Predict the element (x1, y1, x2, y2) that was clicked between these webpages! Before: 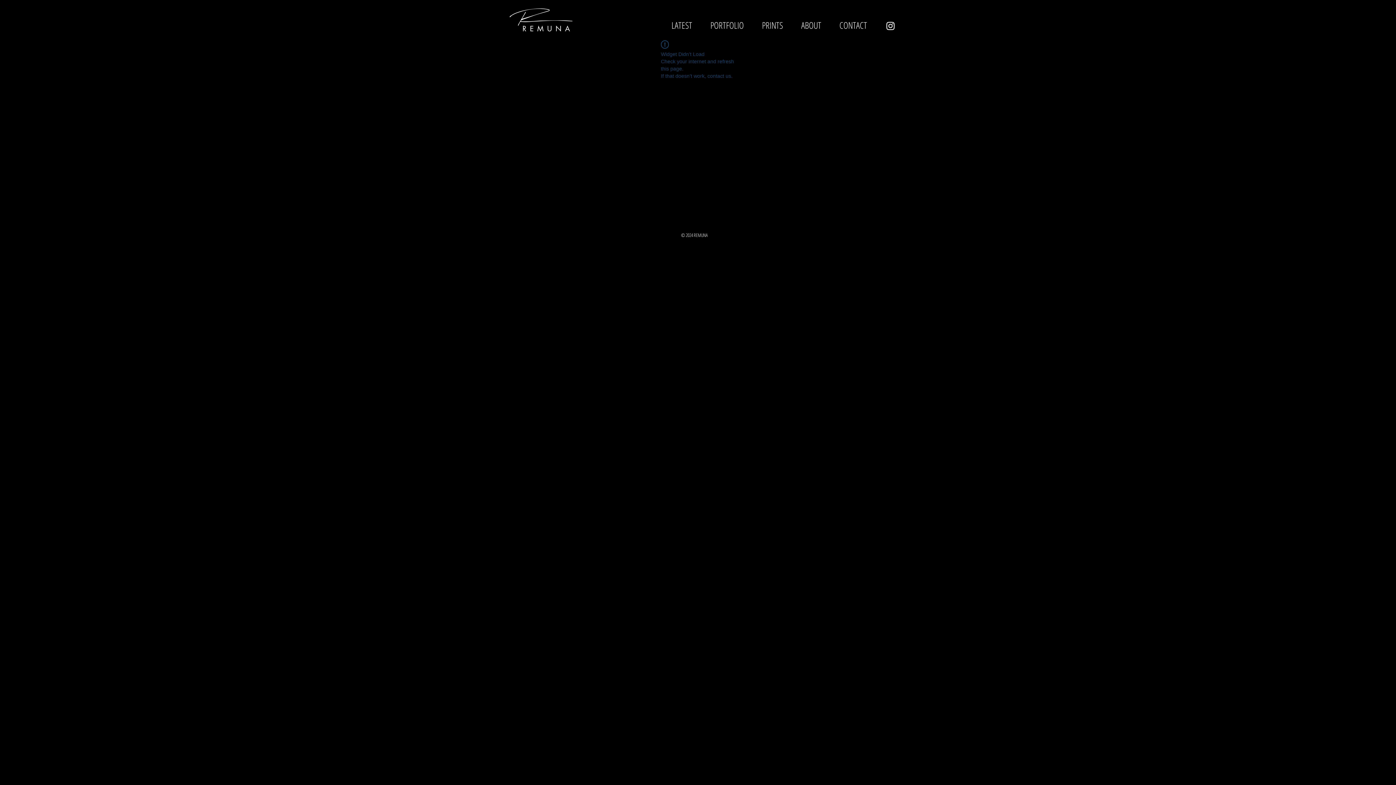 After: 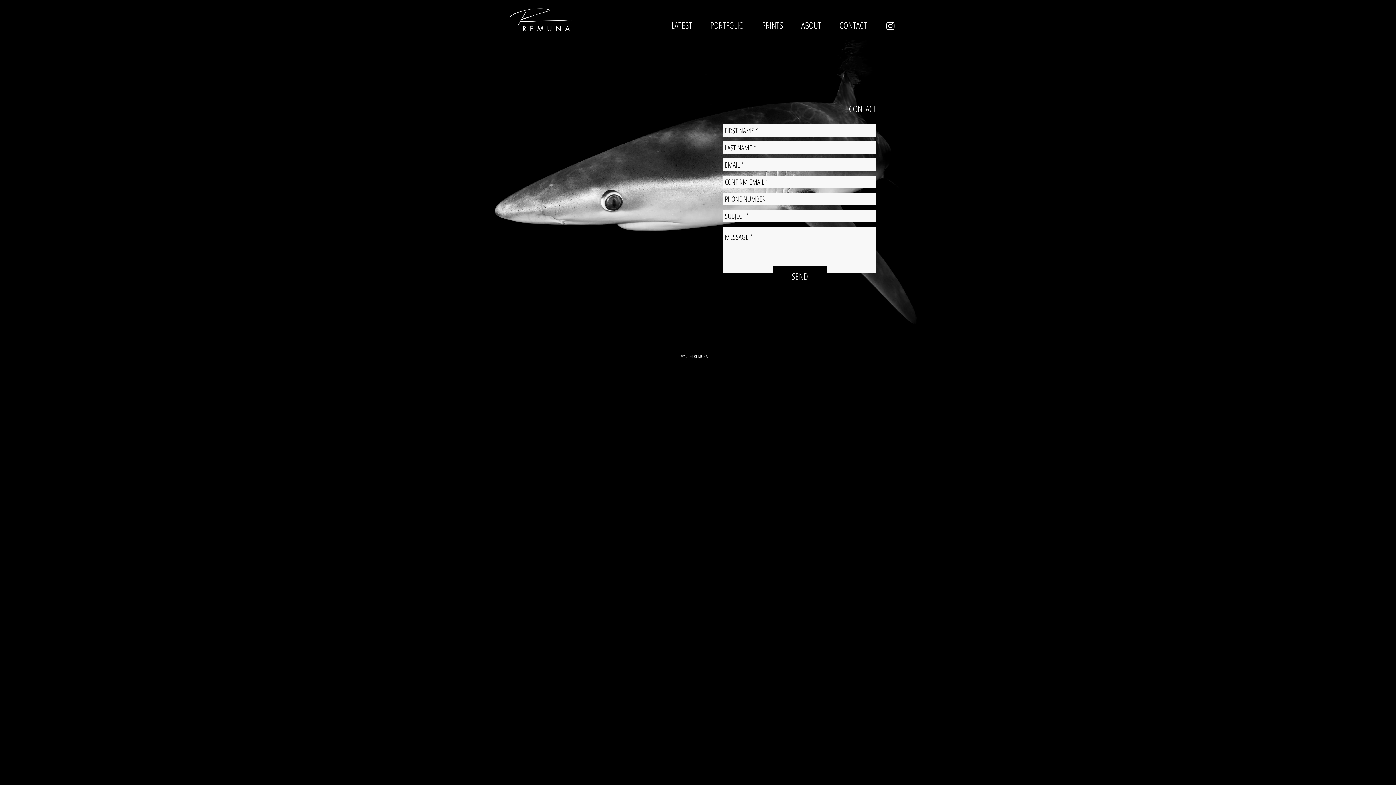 Action: label: CONTACT bbox: (830, 18, 876, 28)